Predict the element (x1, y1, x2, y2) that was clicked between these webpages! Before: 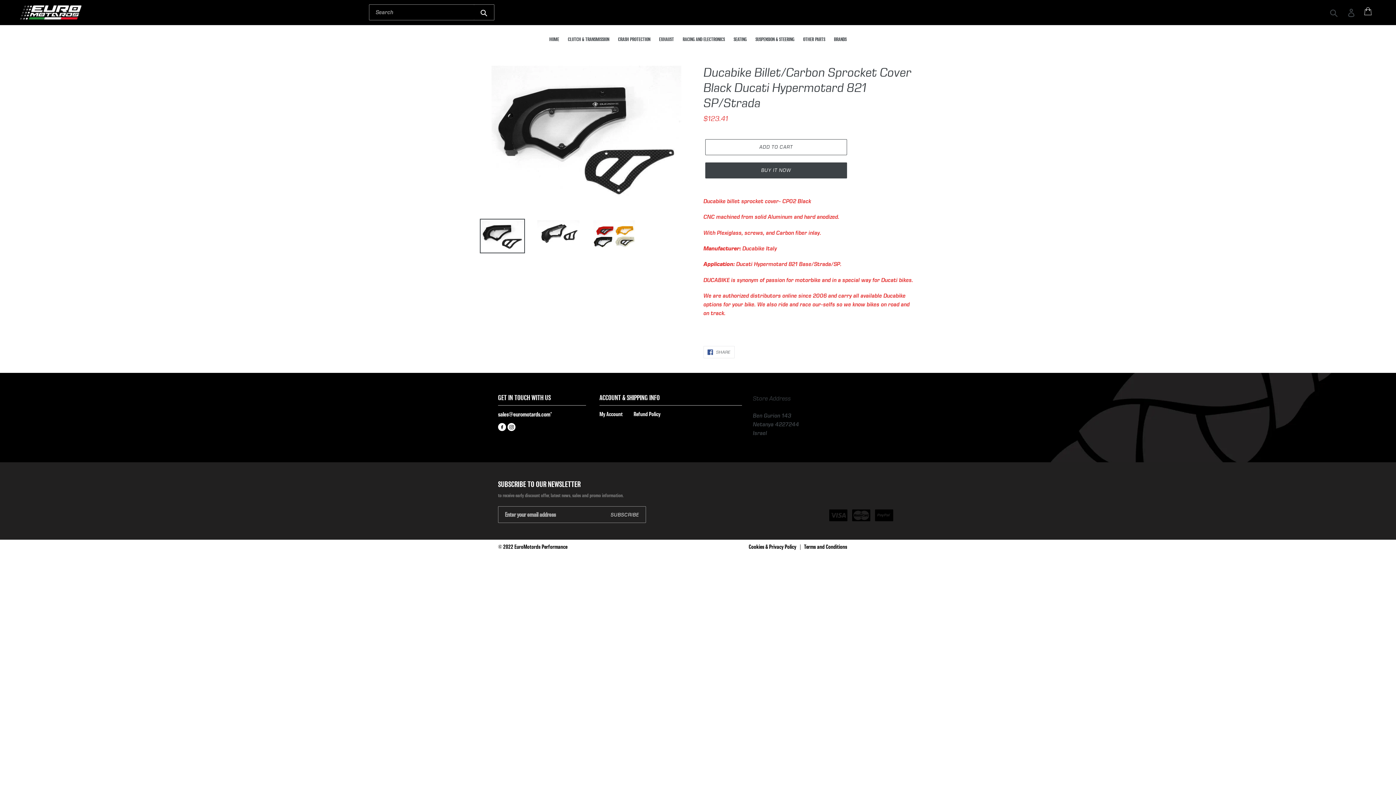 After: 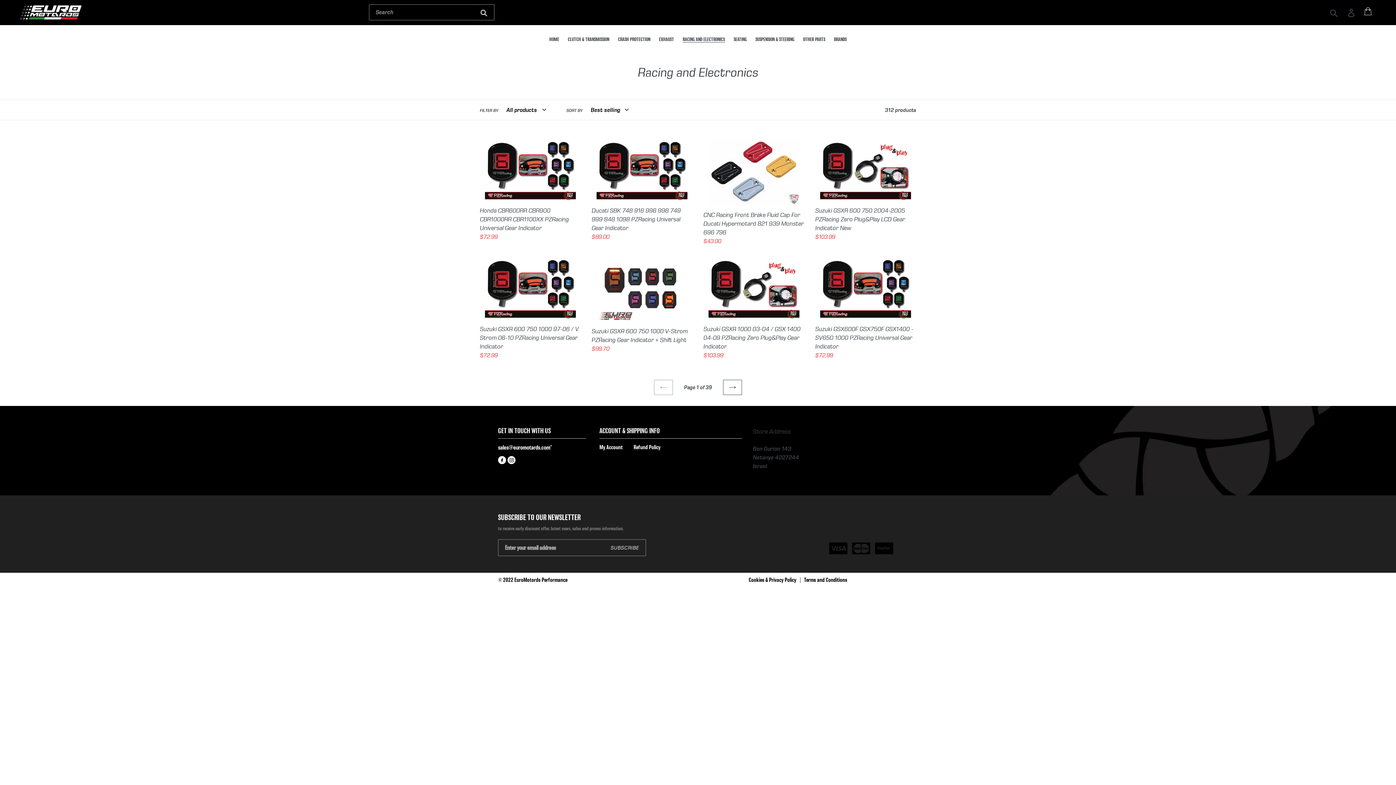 Action: label: RACING AND ELECTRONICS bbox: (679, 35, 728, 44)